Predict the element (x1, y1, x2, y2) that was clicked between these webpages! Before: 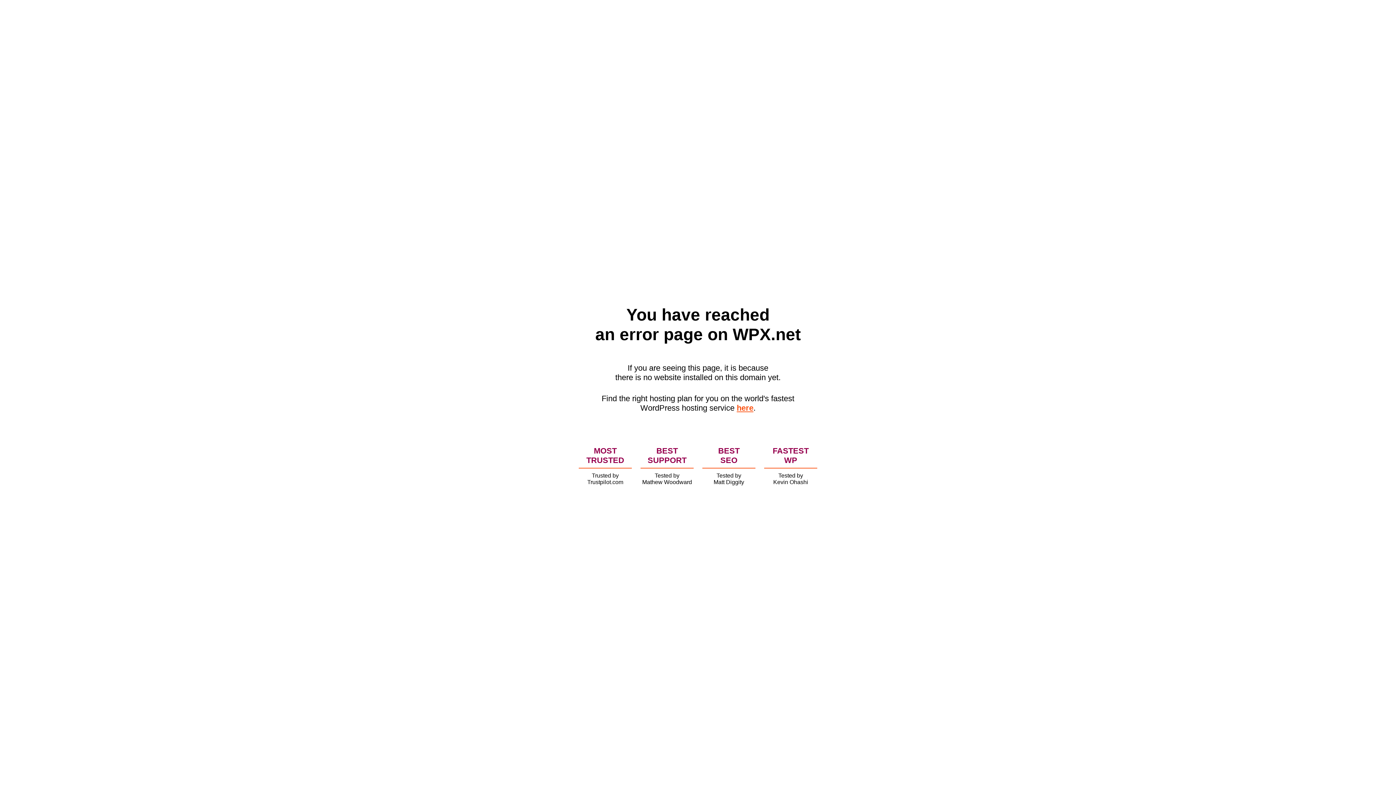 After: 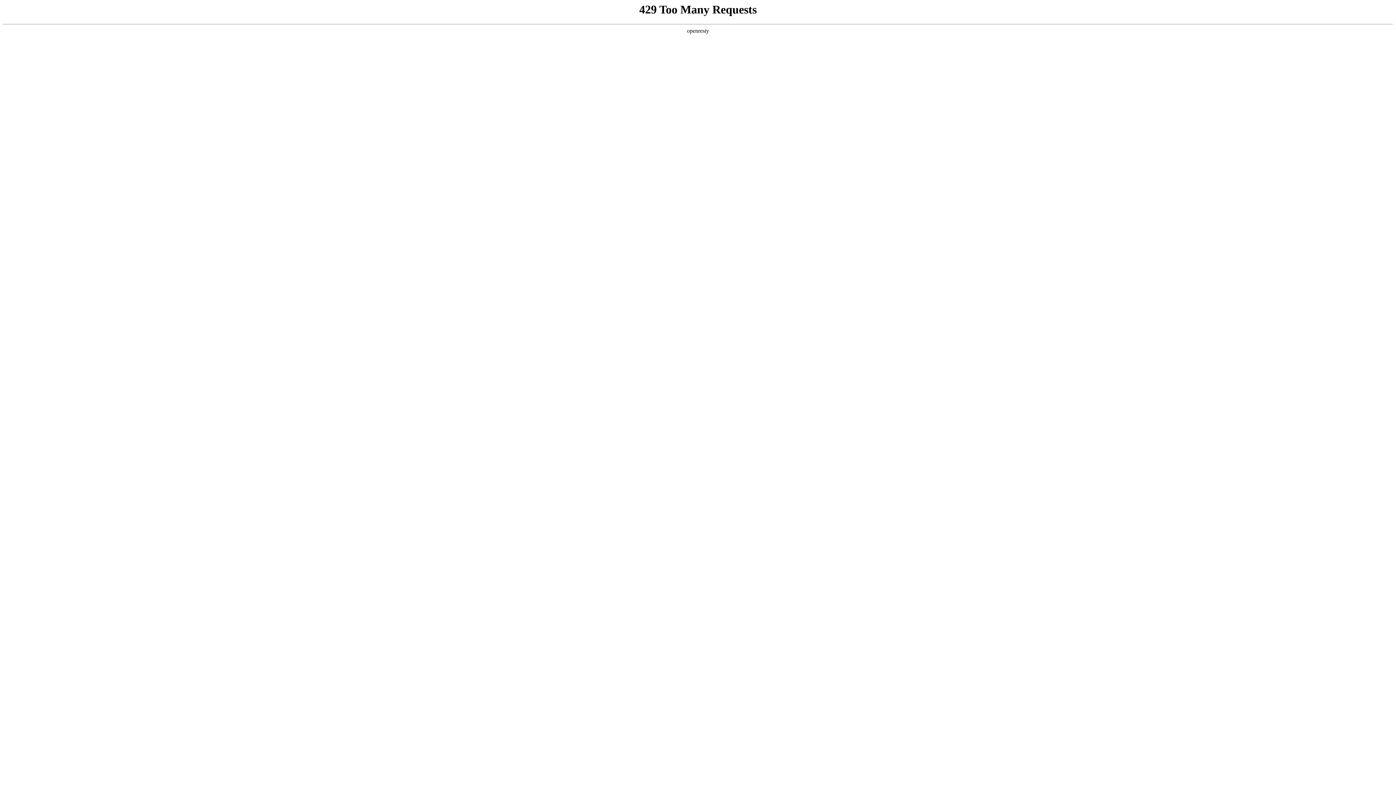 Action: label: here bbox: (736, 403, 753, 412)